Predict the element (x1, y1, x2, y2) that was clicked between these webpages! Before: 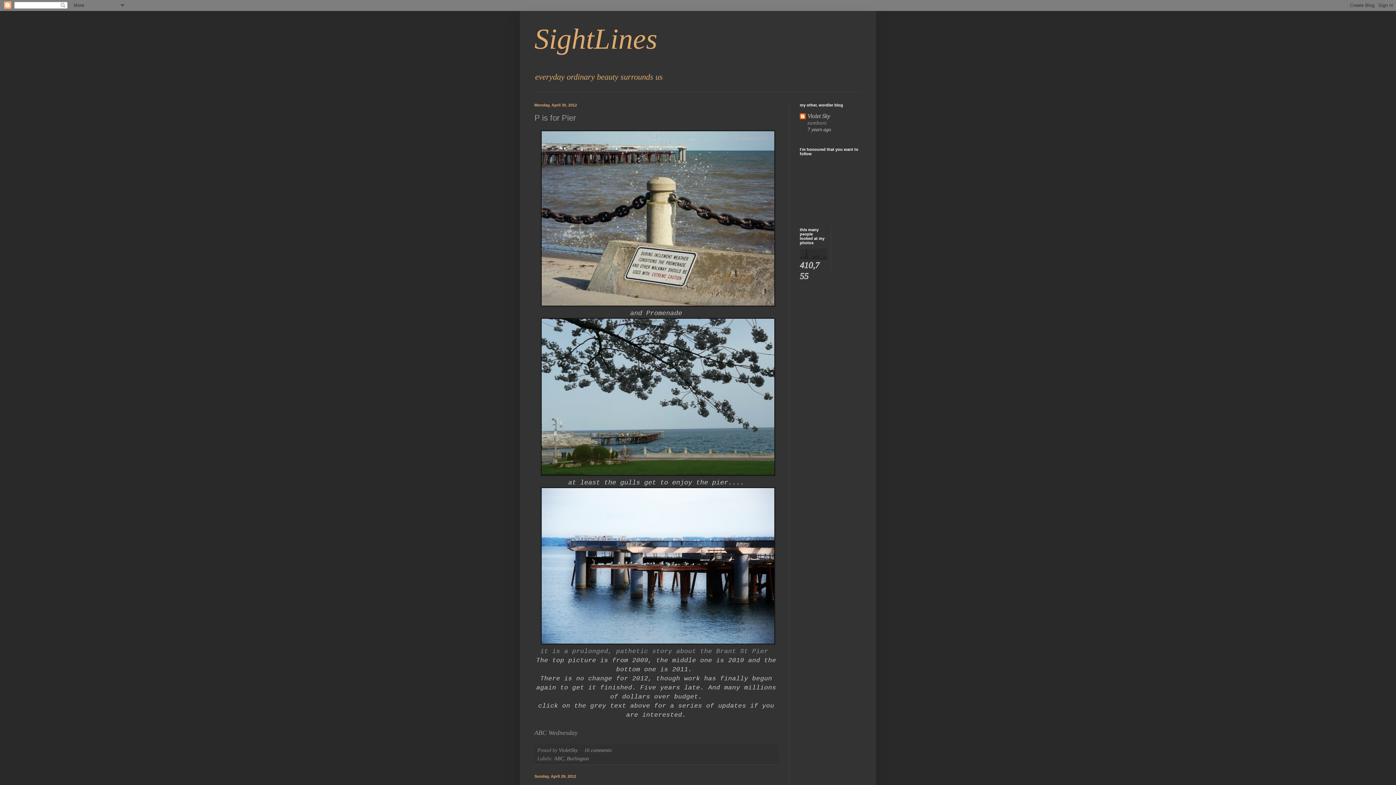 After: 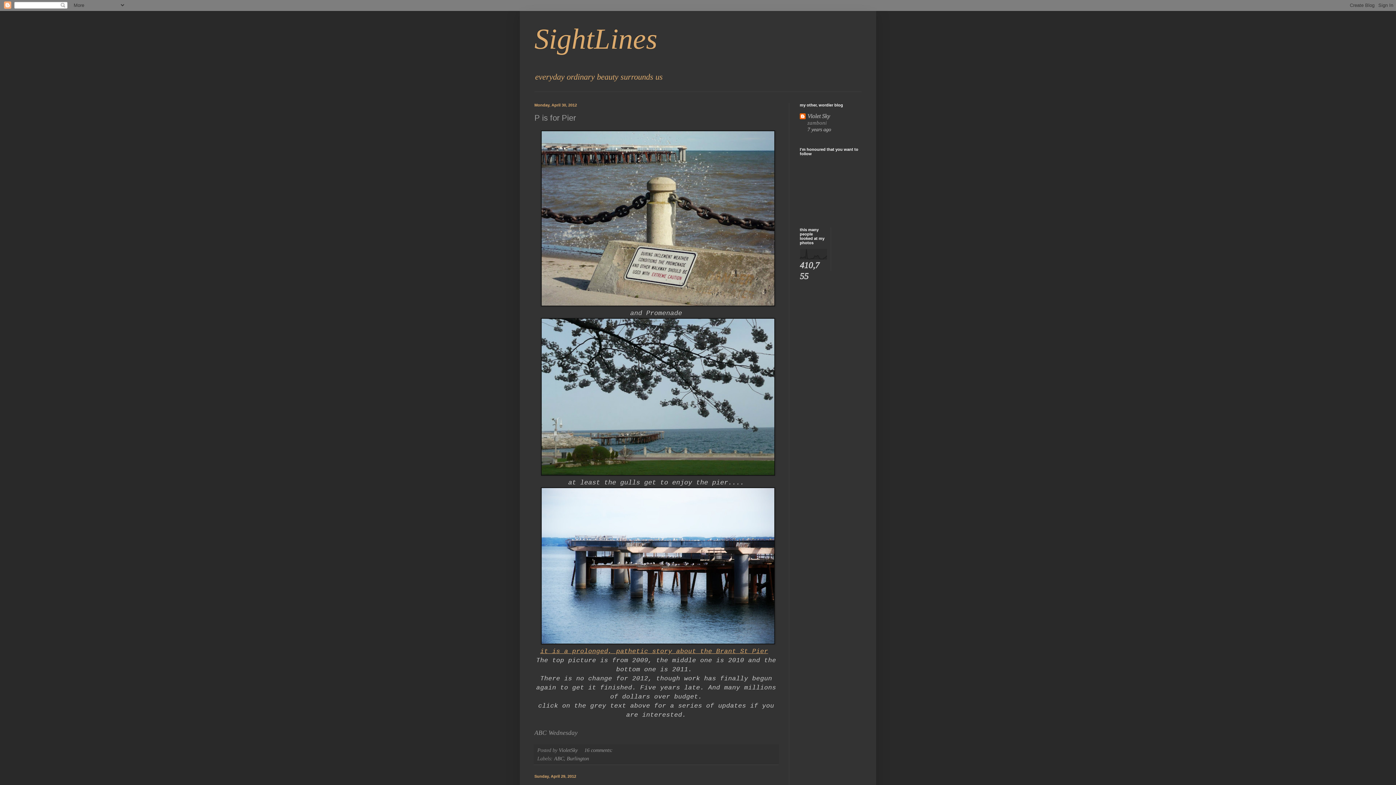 Action: label: it is a prolonged, pathetic story about the Brant St Pier bbox: (540, 648, 768, 655)